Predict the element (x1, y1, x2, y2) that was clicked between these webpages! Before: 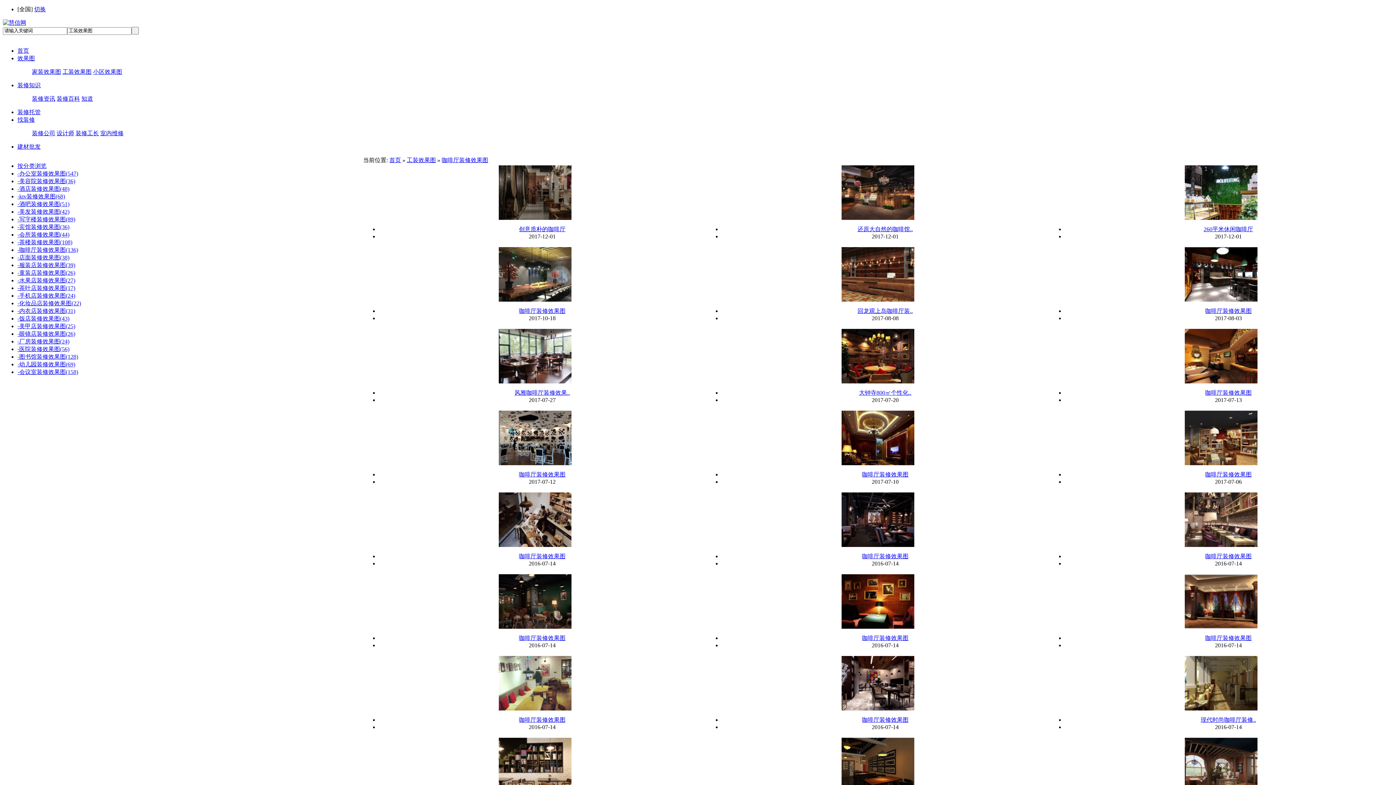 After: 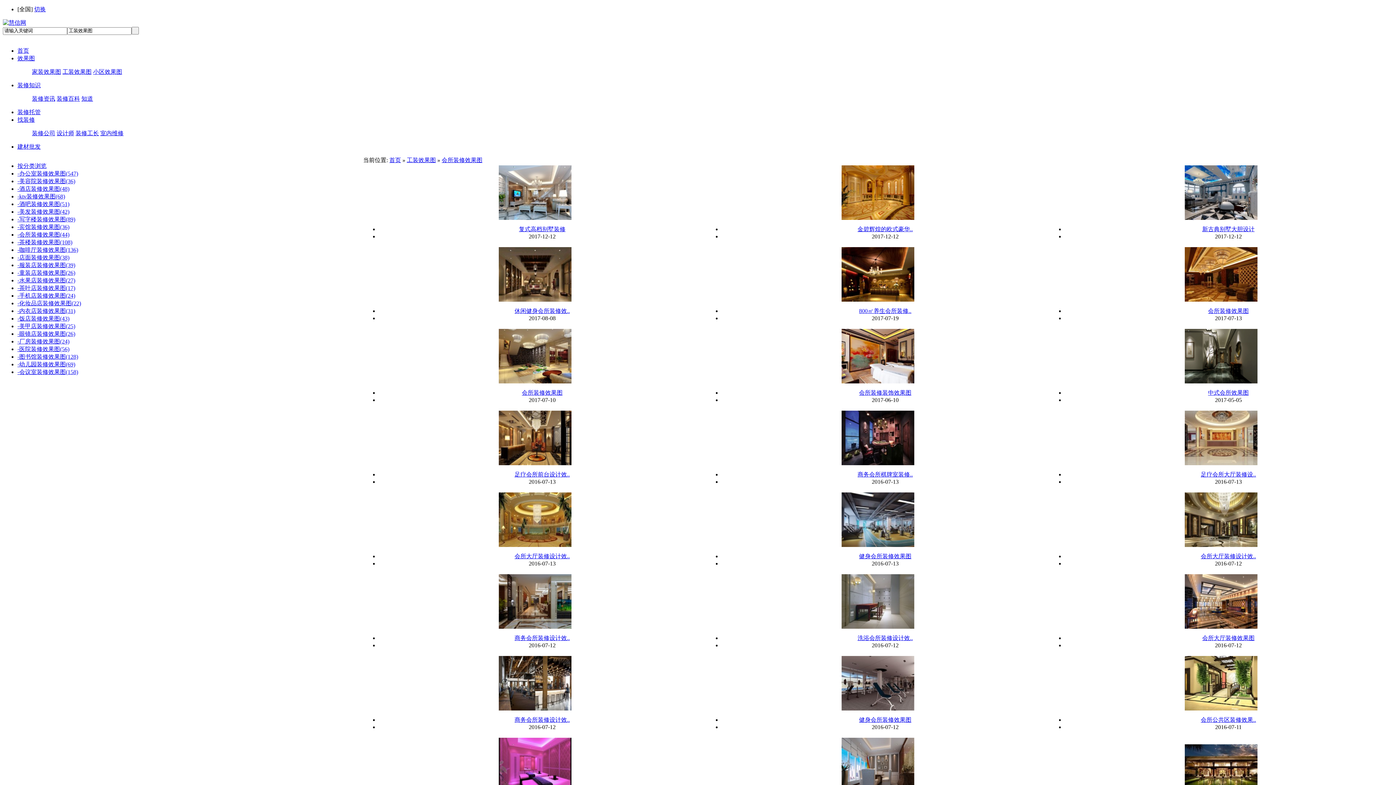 Action: label: -会所装修效果图(44) bbox: (17, 231, 69, 237)